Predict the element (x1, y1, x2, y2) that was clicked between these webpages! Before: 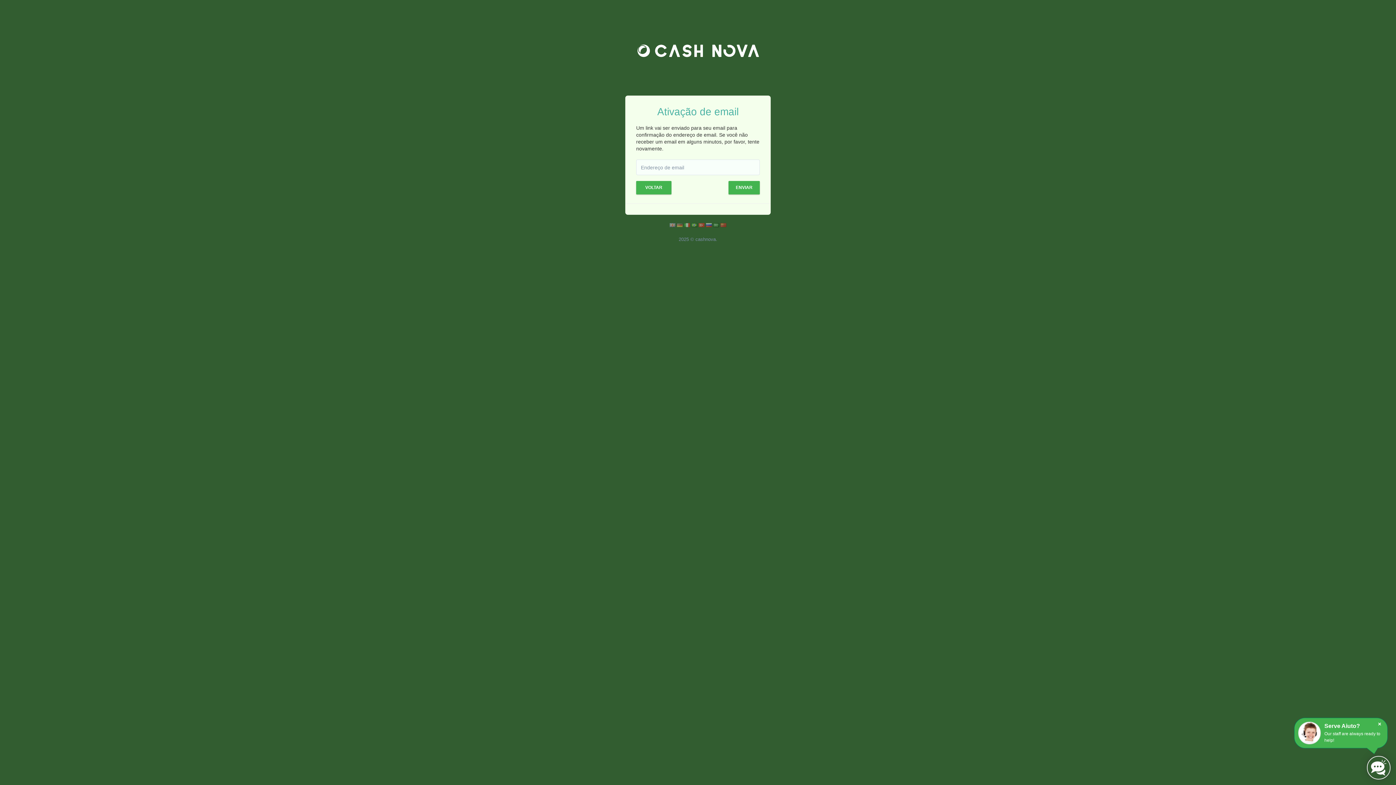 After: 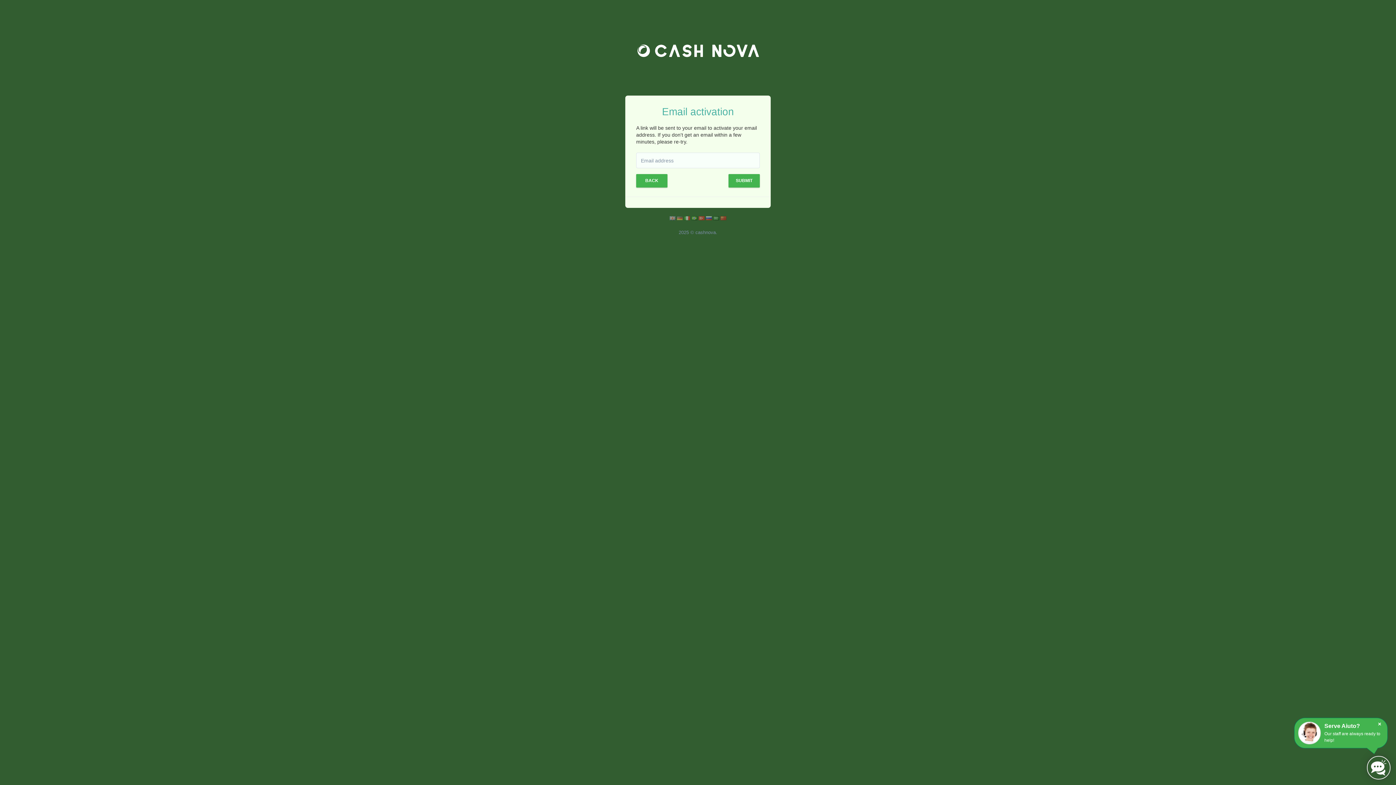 Action: label:   bbox: (669, 222, 677, 228)